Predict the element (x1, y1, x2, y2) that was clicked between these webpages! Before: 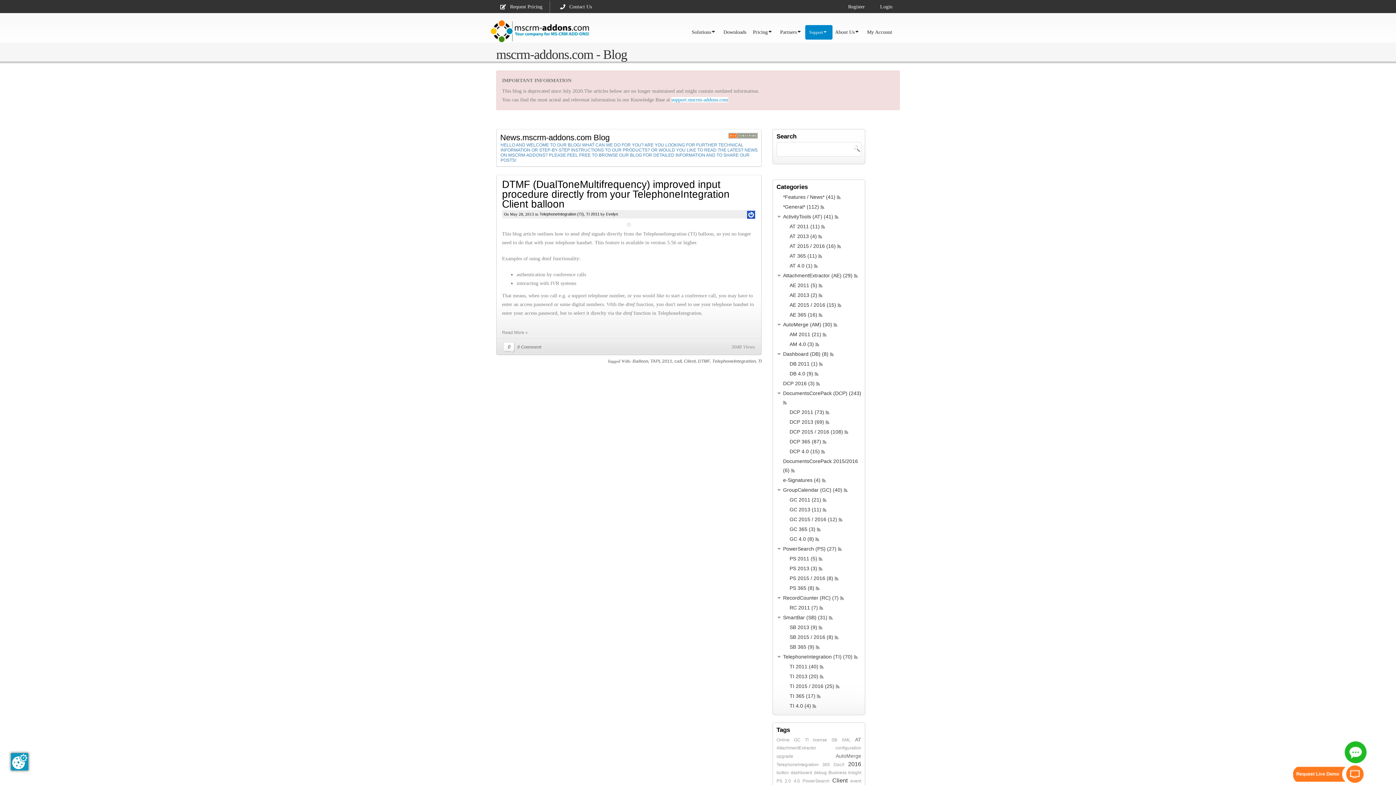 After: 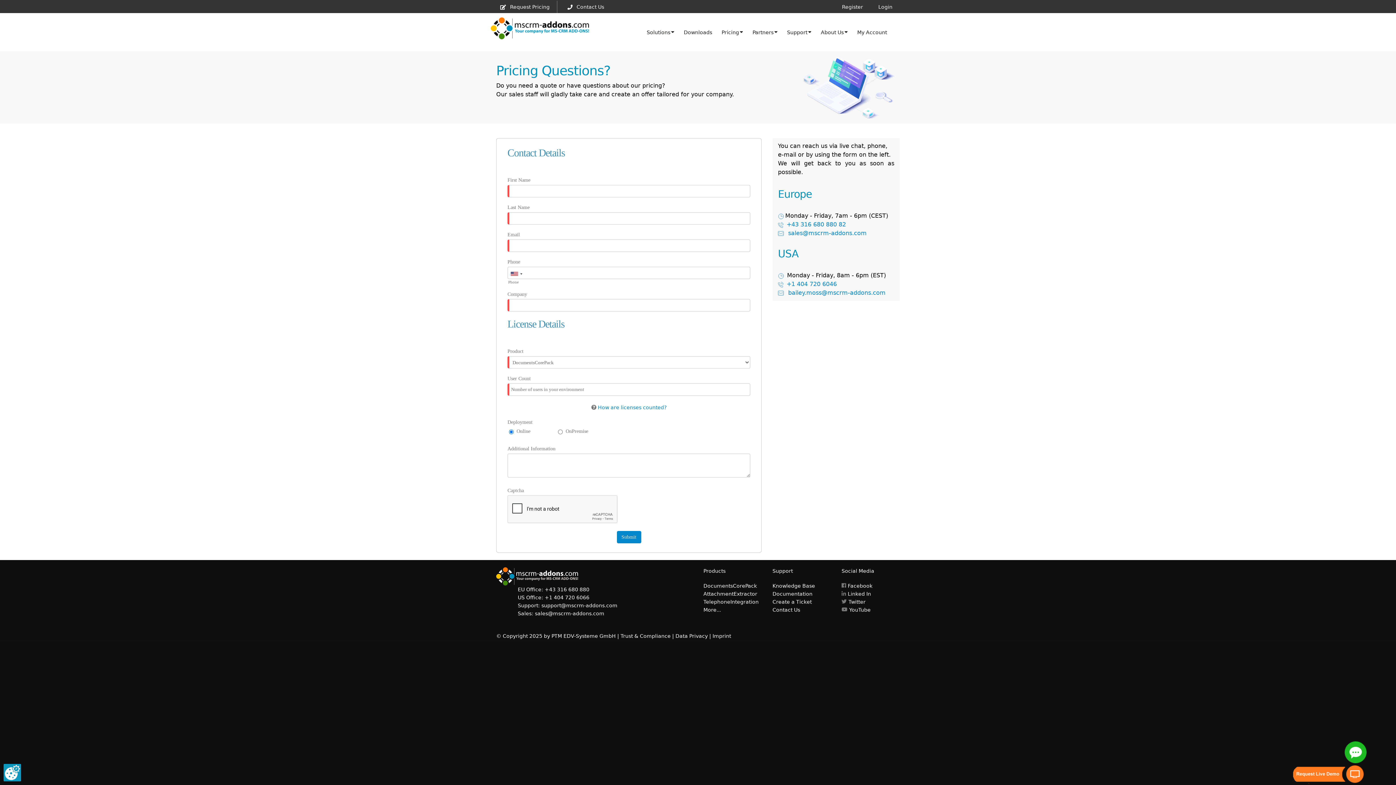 Action: bbox: (490, 0, 549, 13) label: Request Pricing